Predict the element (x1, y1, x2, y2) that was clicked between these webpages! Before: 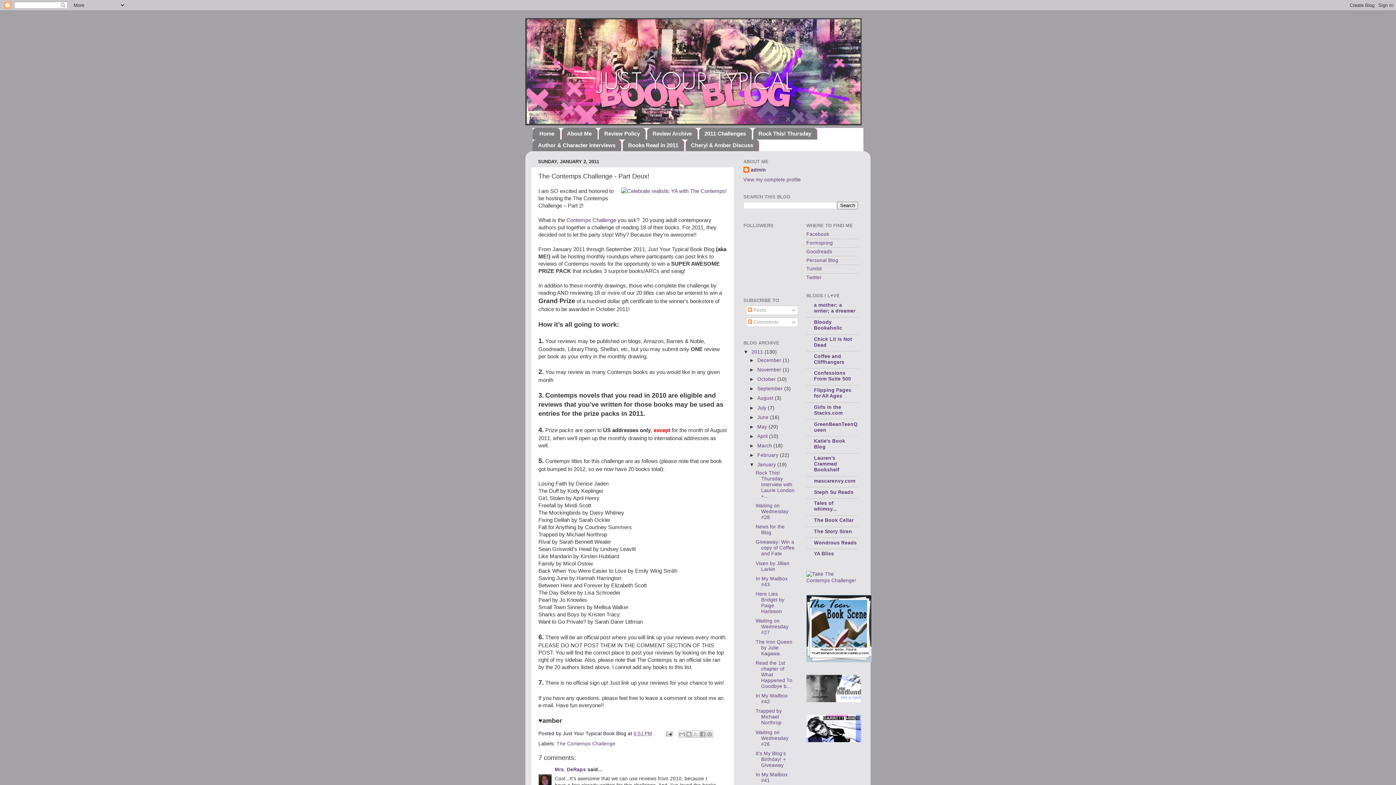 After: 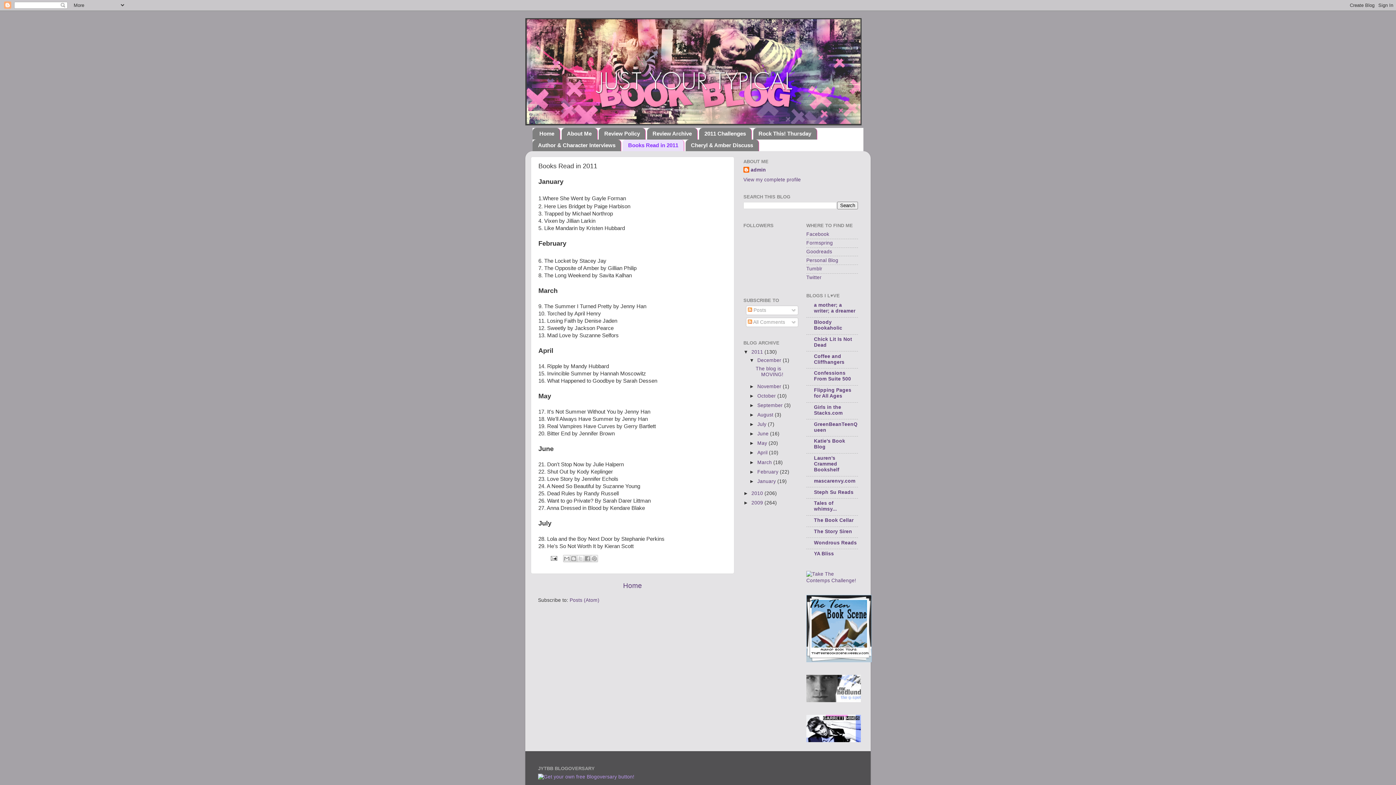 Action: bbox: (622, 139, 684, 151) label: Books Read in 2011